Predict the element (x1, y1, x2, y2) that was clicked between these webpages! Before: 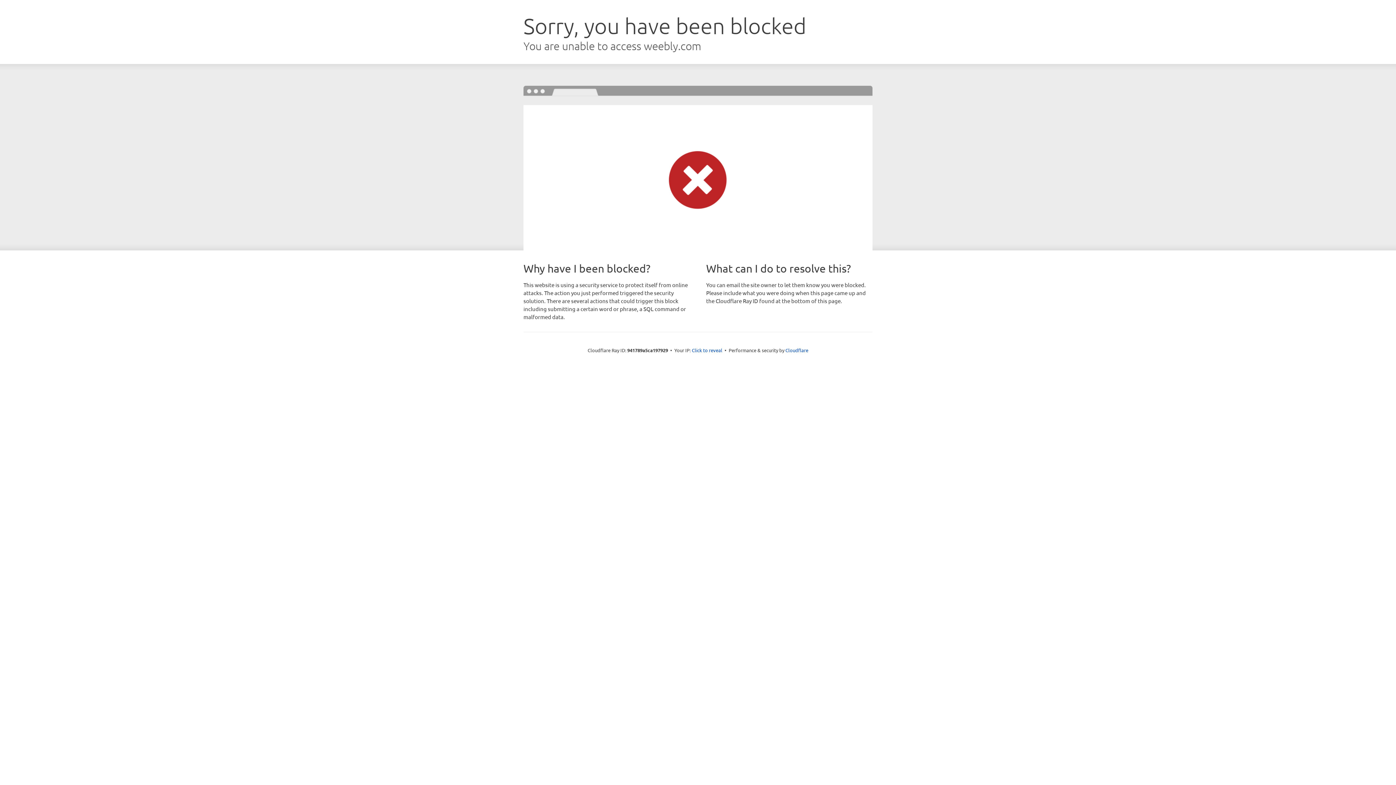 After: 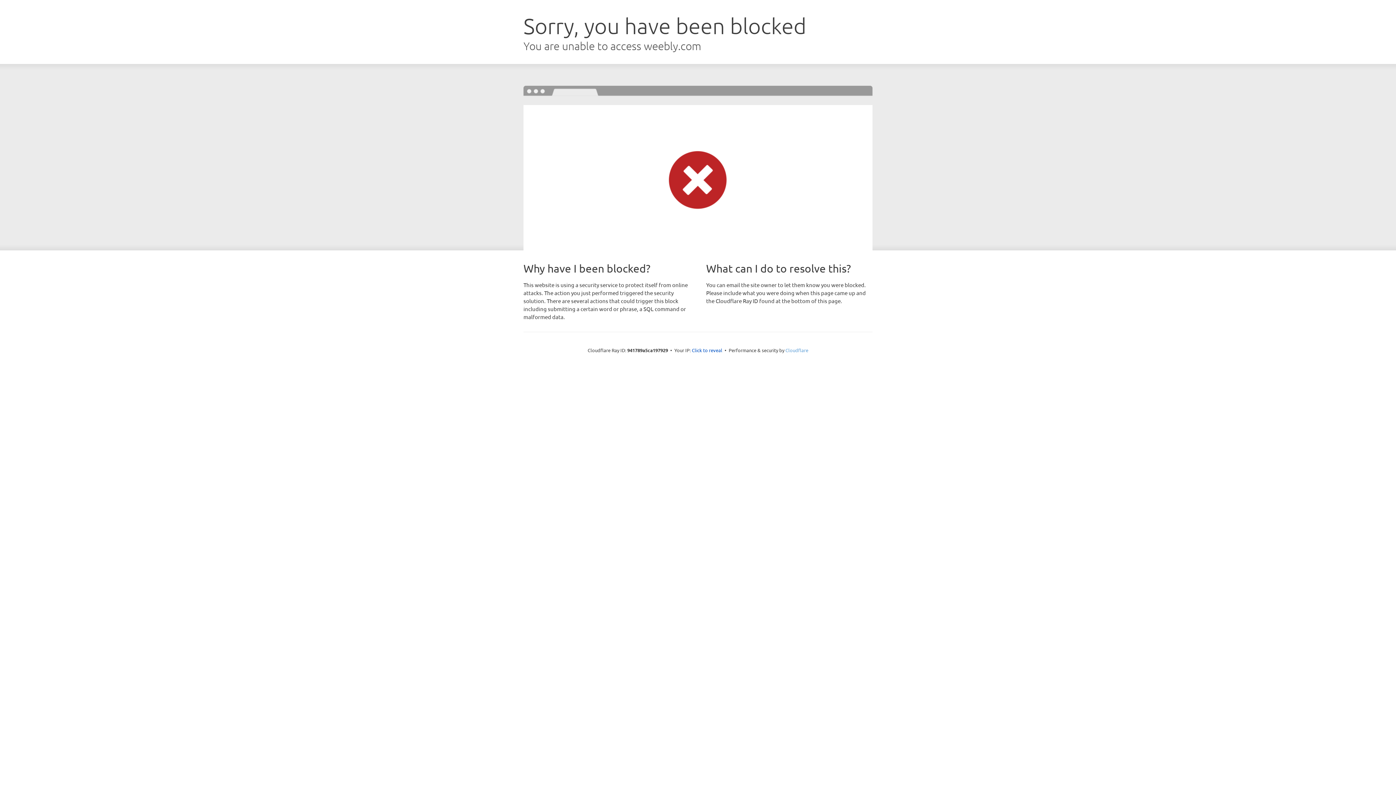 Action: label: Cloudflare bbox: (785, 347, 808, 353)